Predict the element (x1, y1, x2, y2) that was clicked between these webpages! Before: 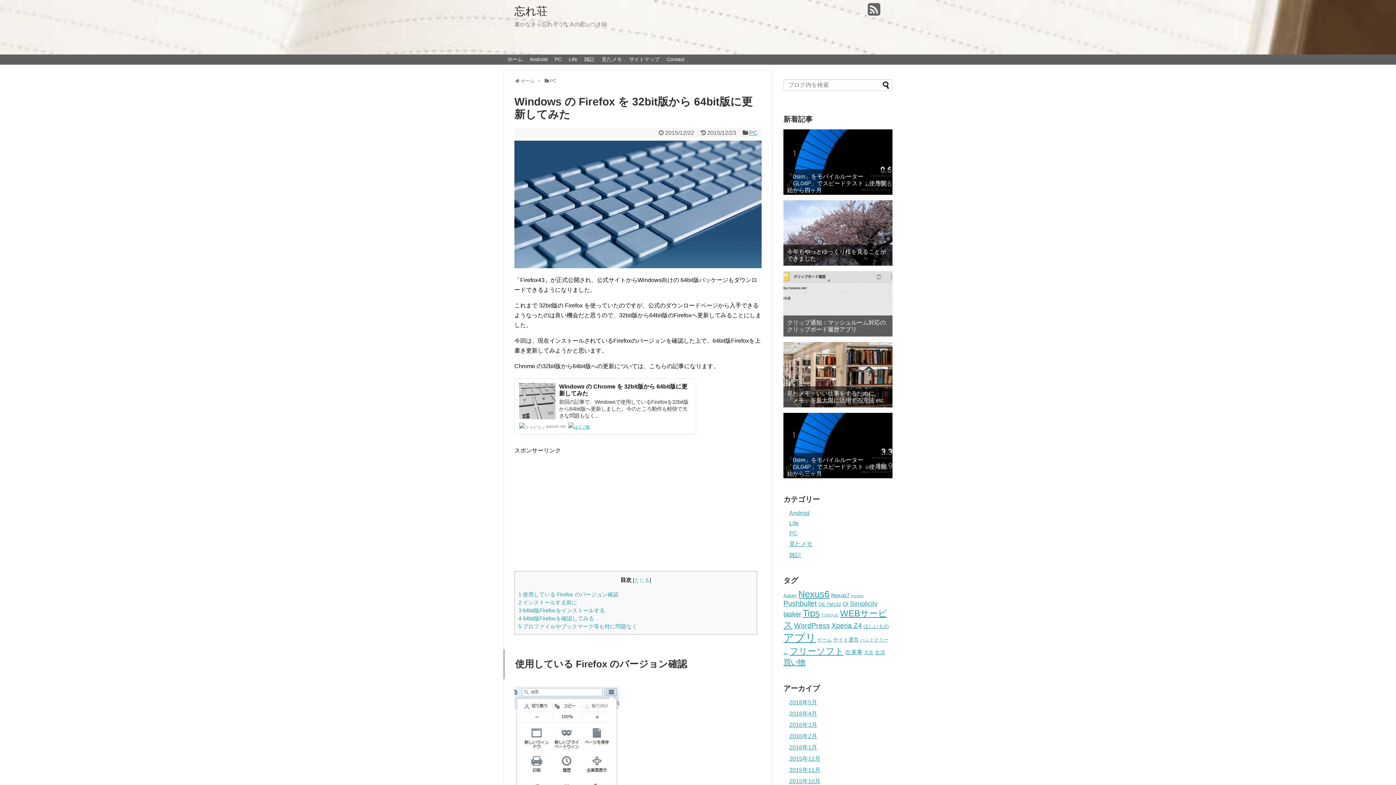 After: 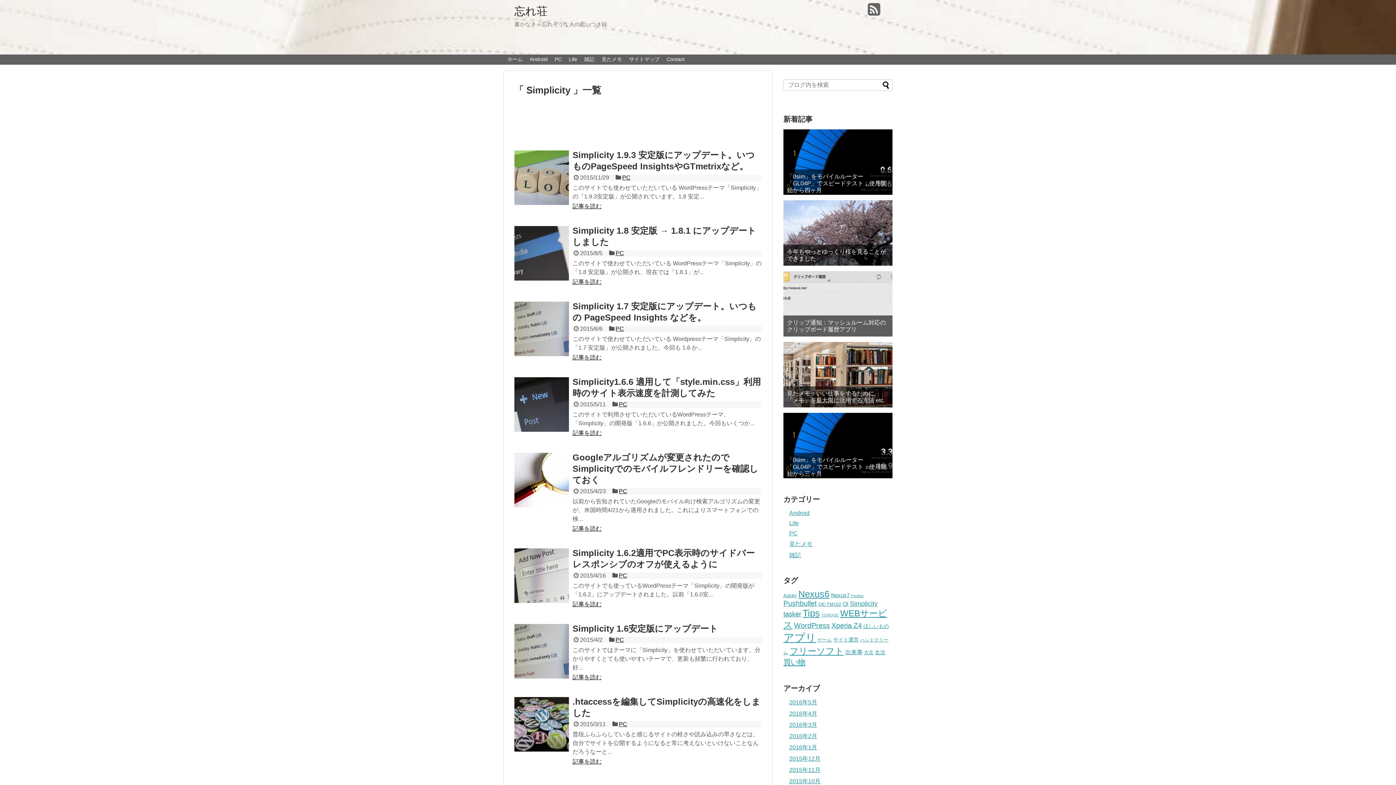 Action: bbox: (850, 600, 877, 607) label: Simplicity